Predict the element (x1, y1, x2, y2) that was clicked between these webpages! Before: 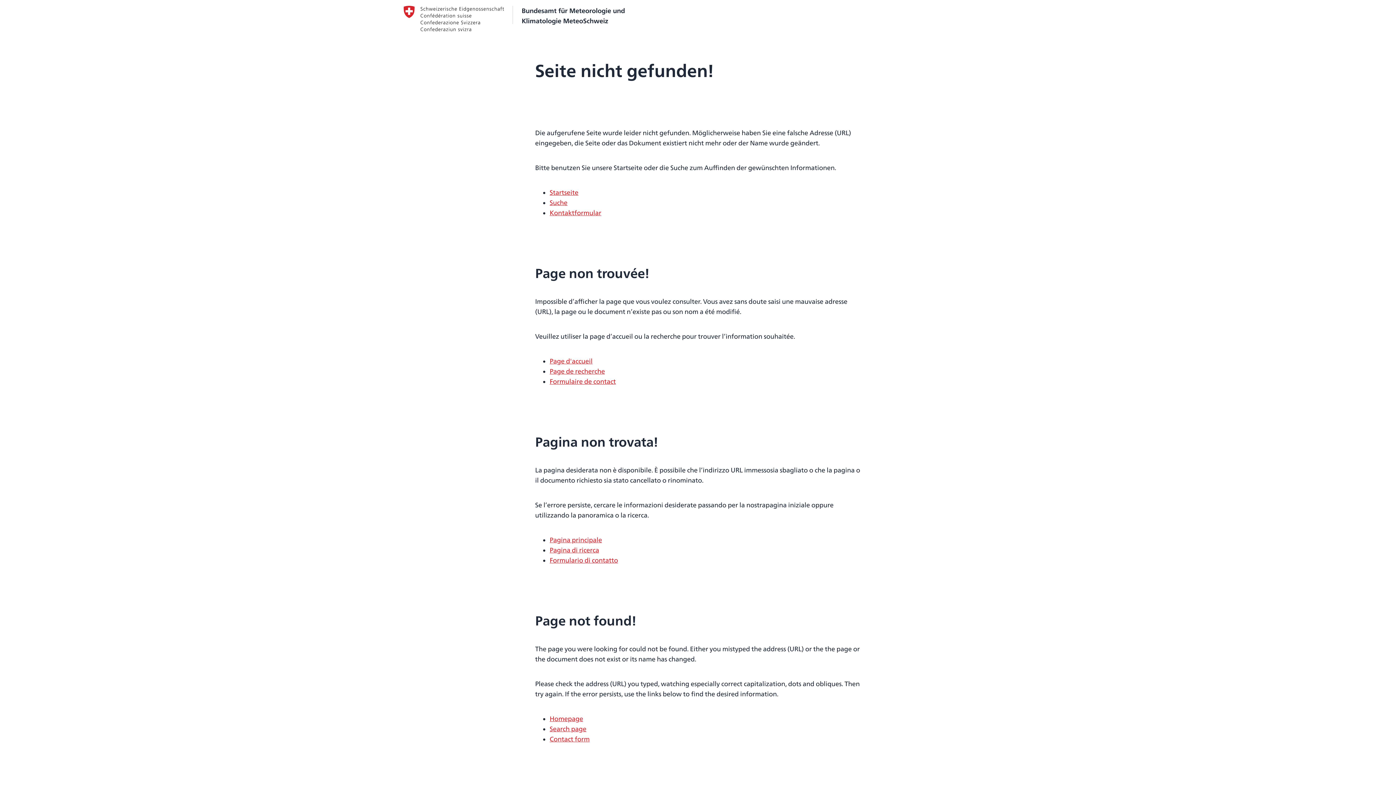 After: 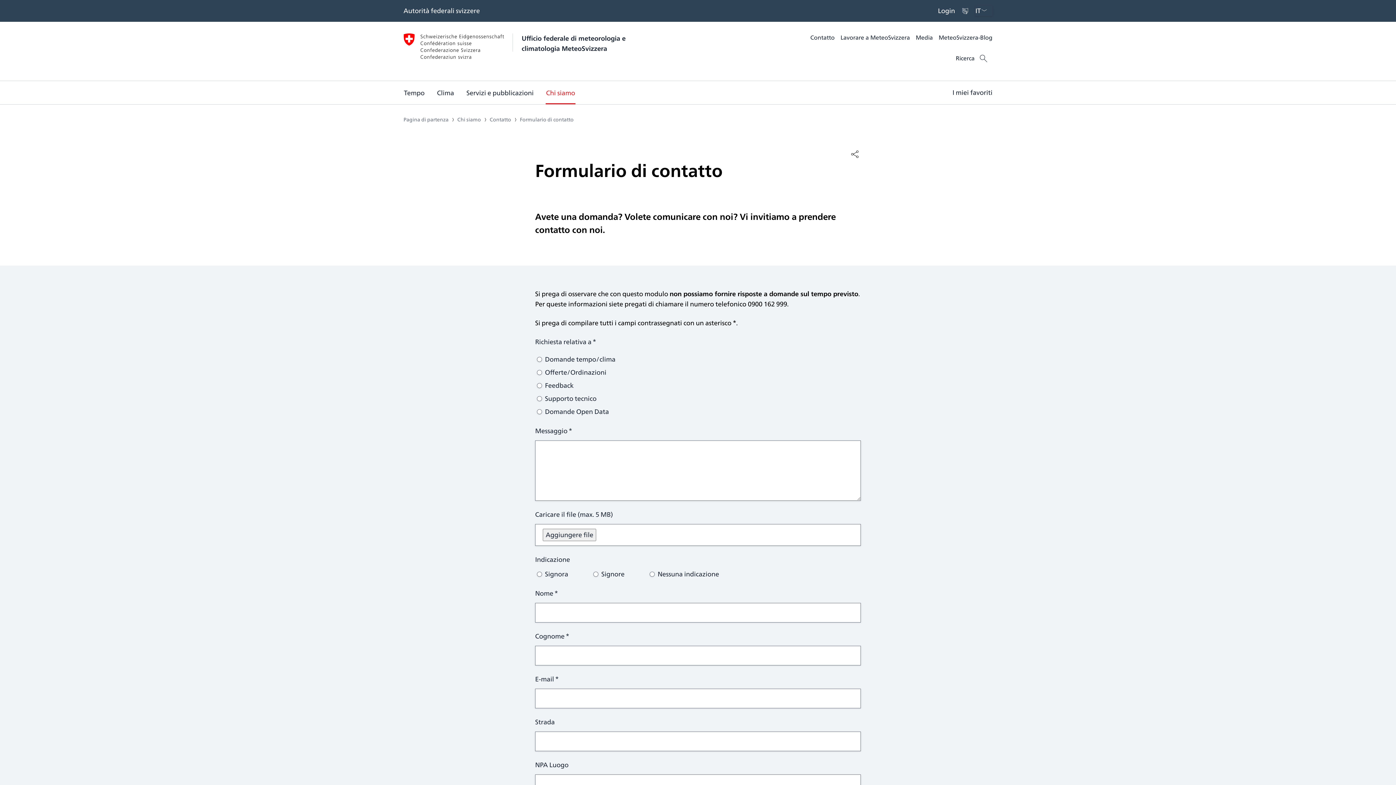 Action: bbox: (549, 555, 618, 565) label: Formulario di contatto